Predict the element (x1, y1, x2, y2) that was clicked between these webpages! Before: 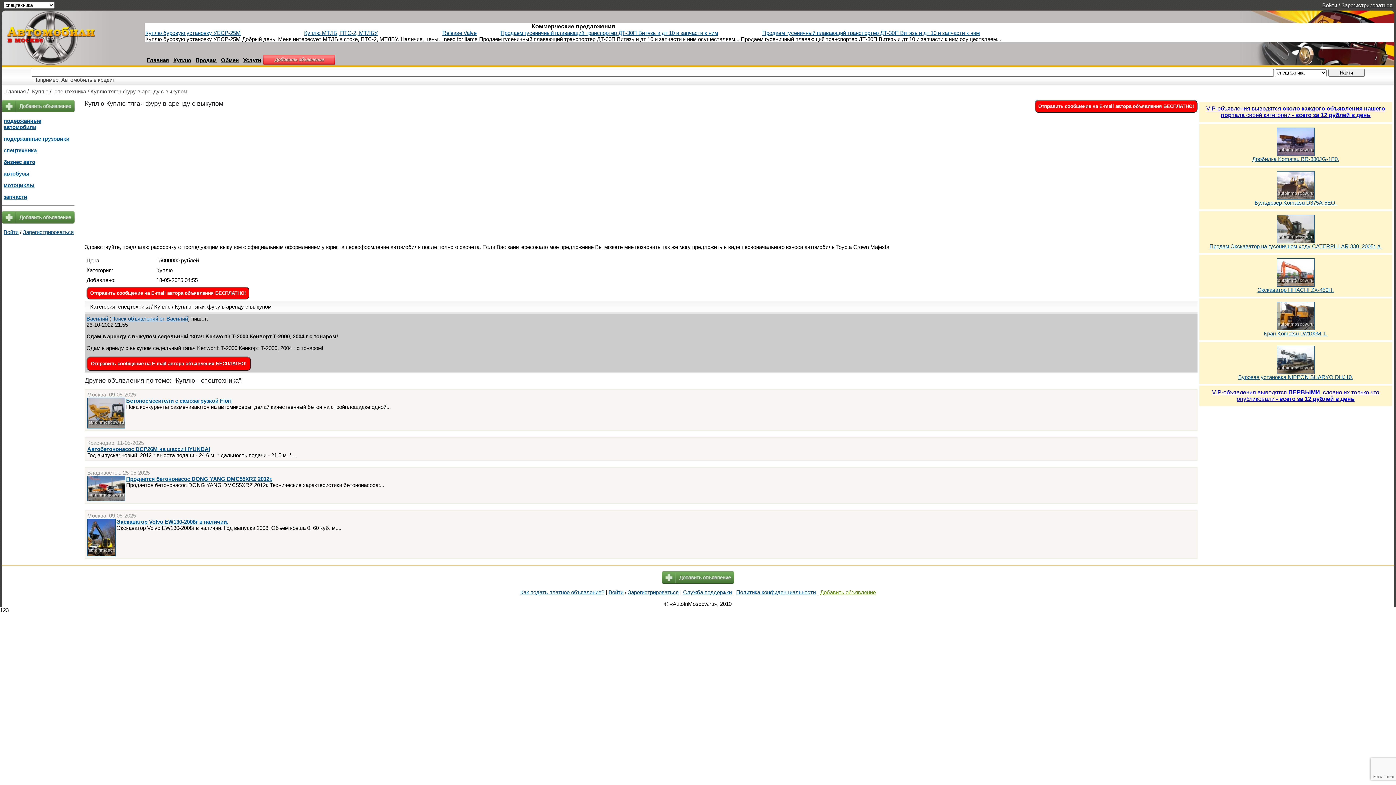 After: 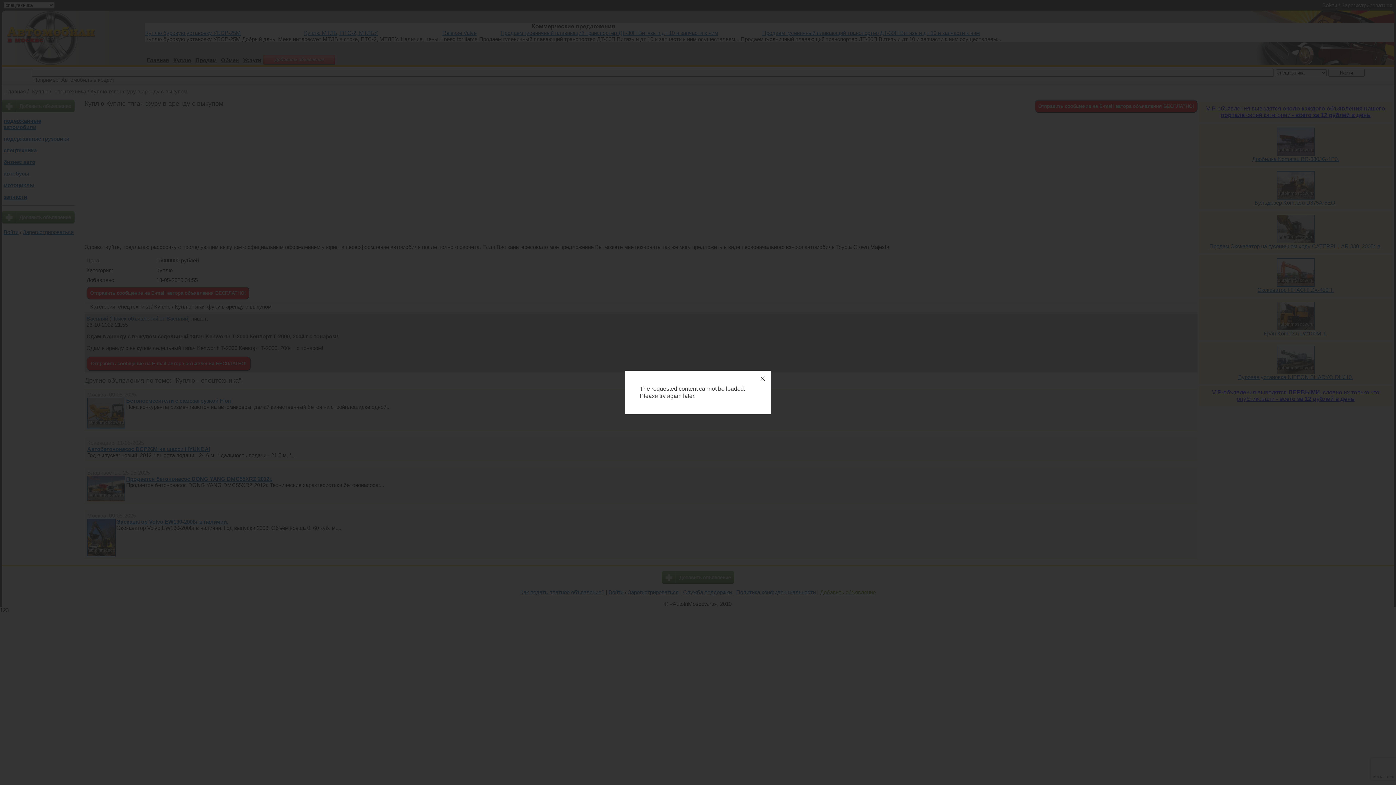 Action: bbox: (86, 315, 108, 321) label: Василий